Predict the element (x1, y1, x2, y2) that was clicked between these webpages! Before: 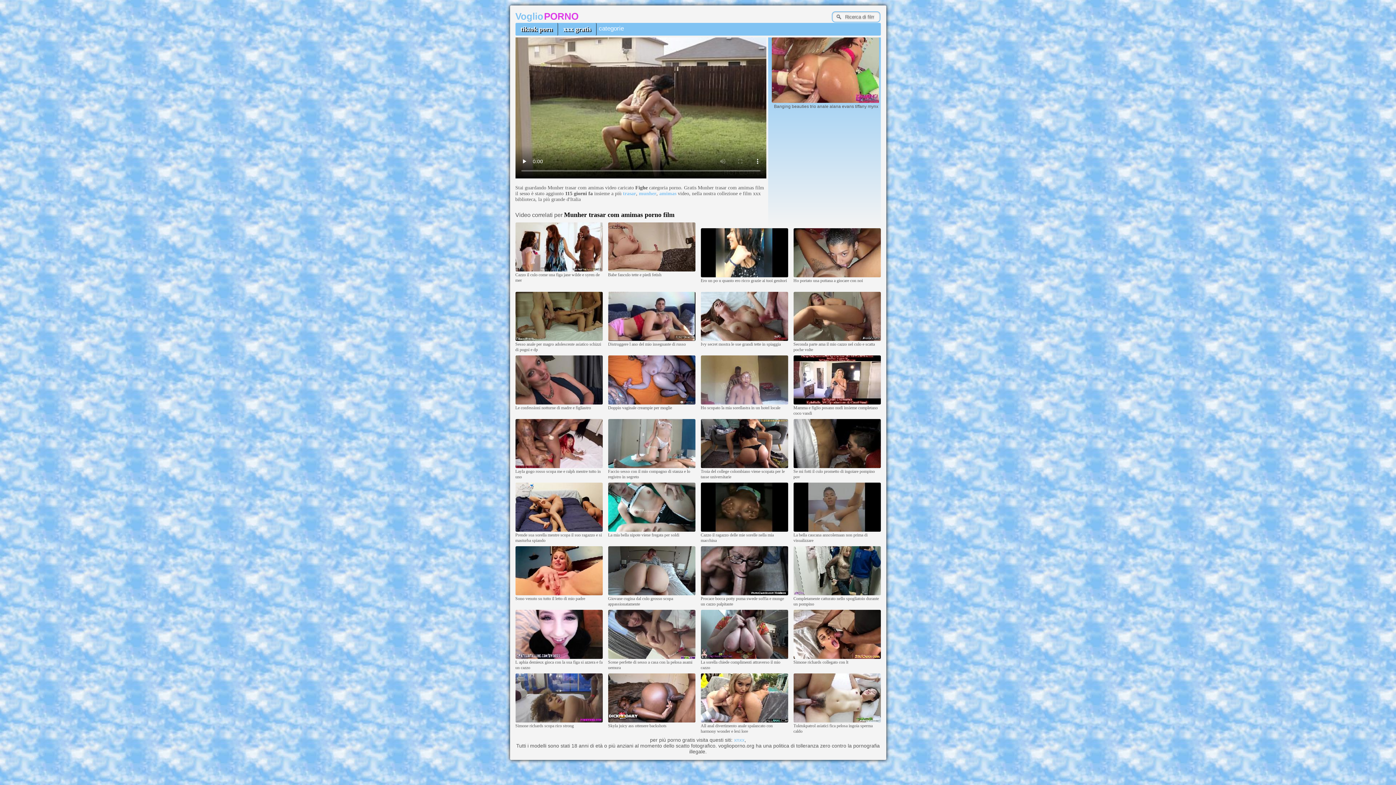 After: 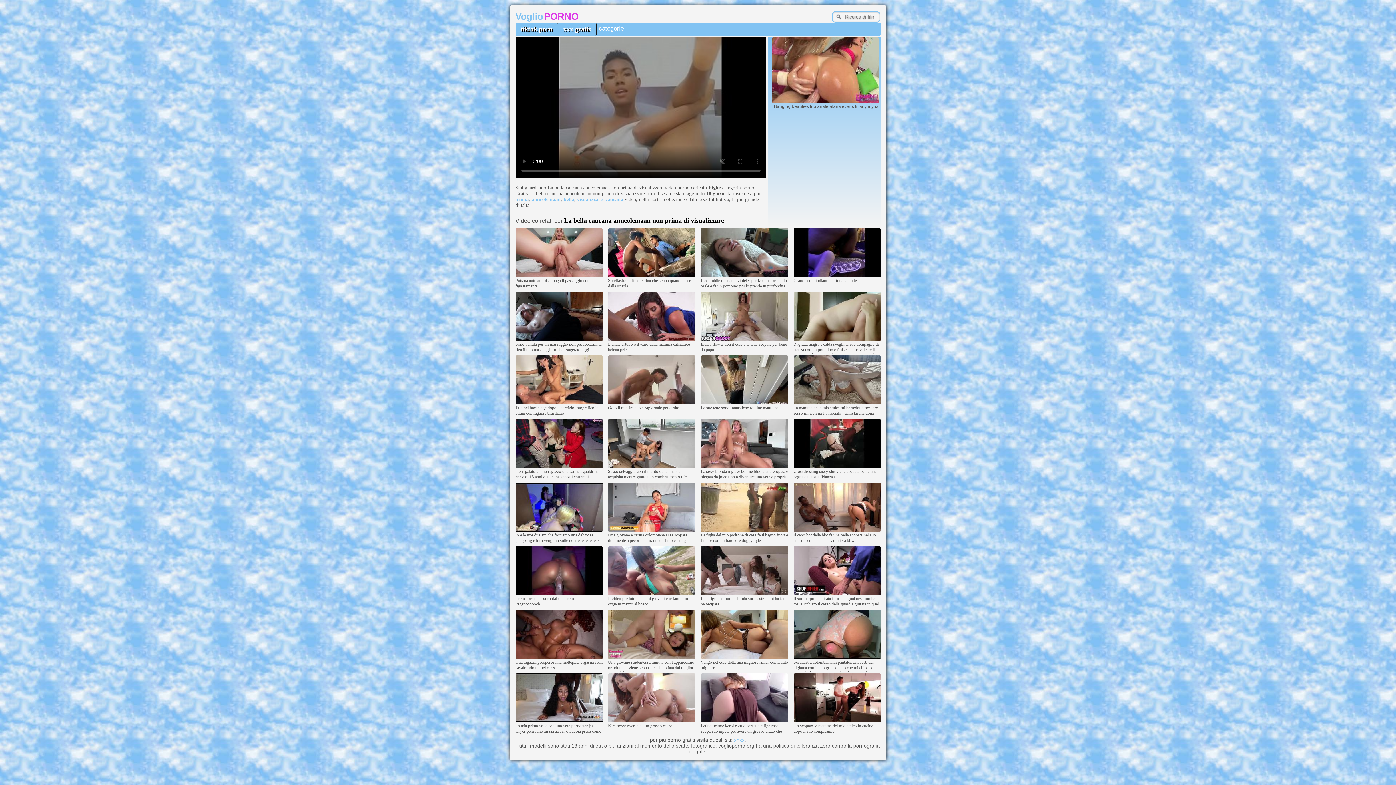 Action: bbox: (793, 528, 880, 532)